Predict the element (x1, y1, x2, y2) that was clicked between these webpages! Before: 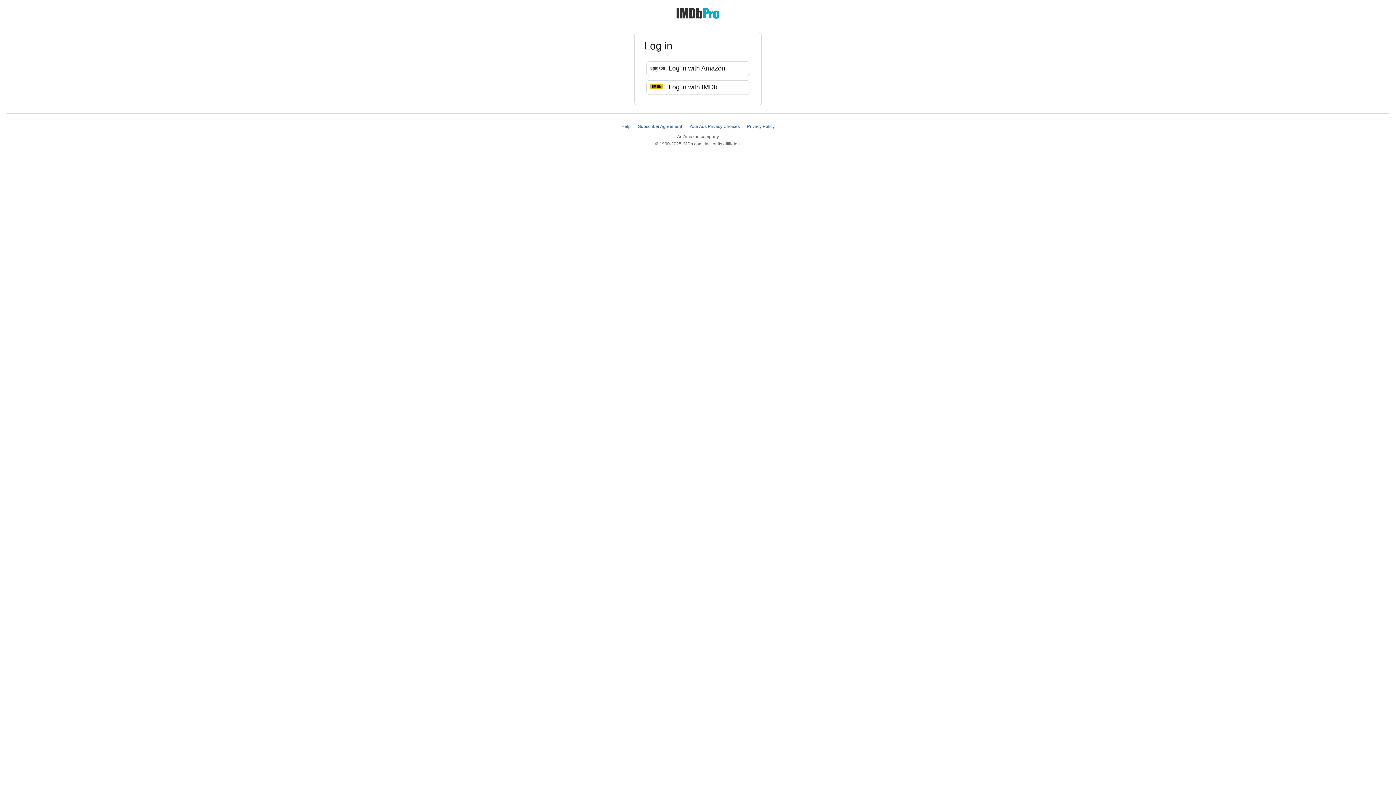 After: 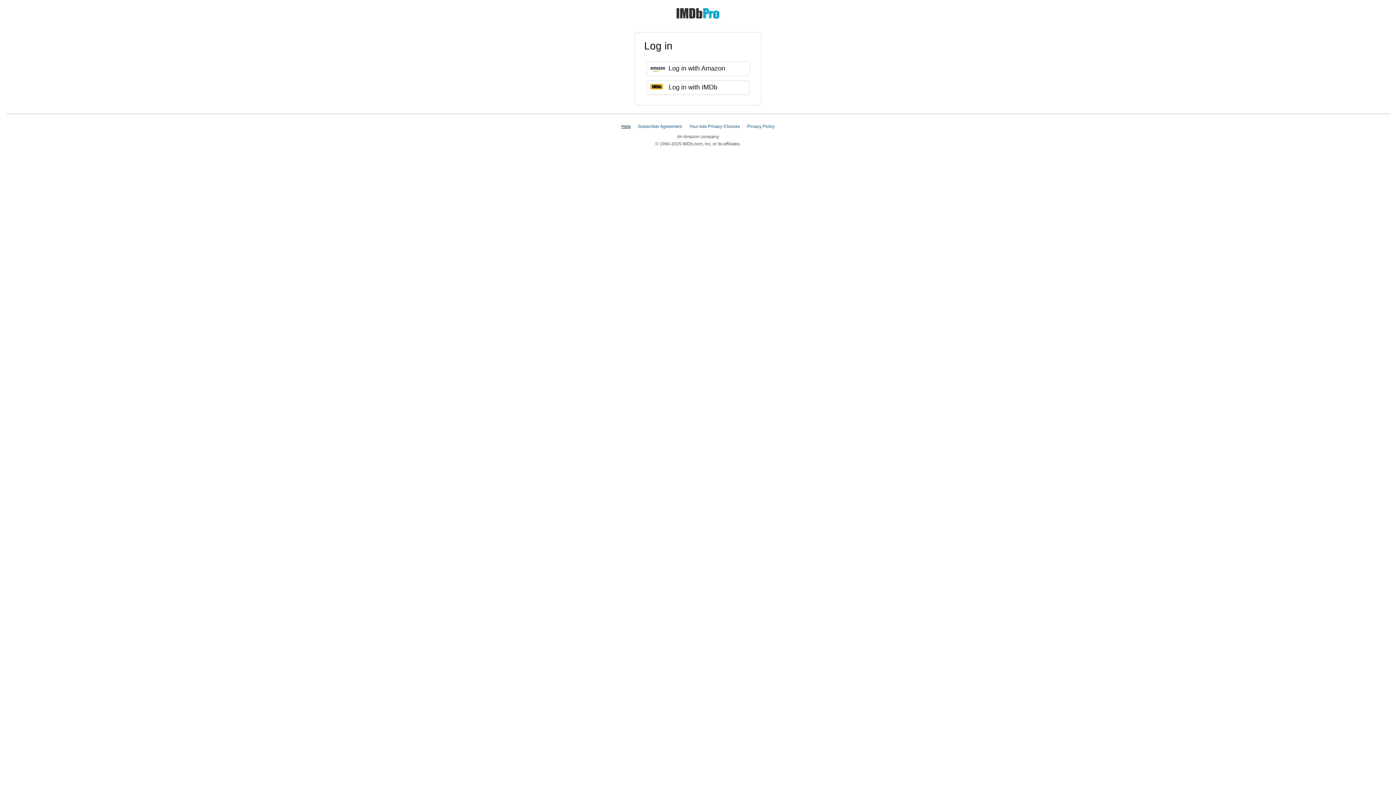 Action: bbox: (621, 124, 630, 129) label: Help